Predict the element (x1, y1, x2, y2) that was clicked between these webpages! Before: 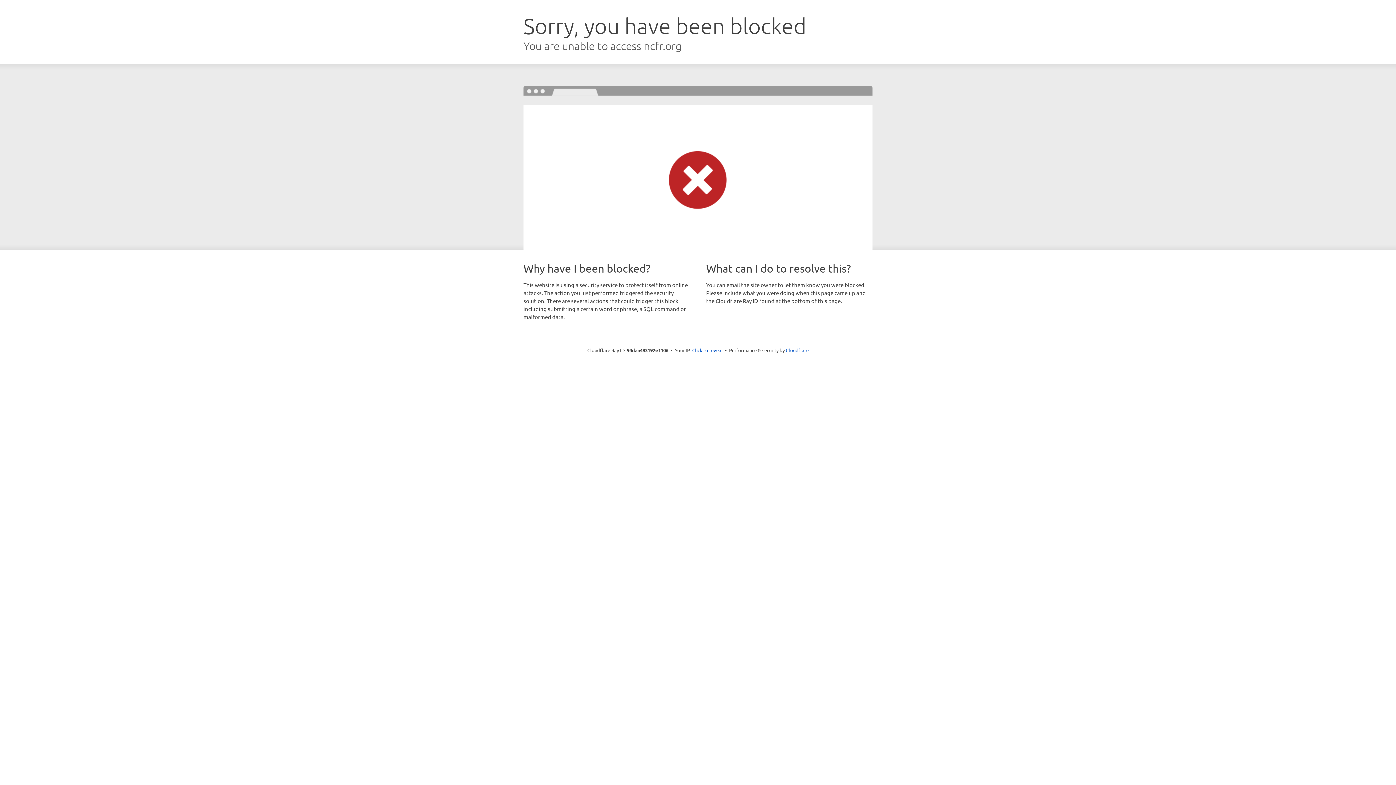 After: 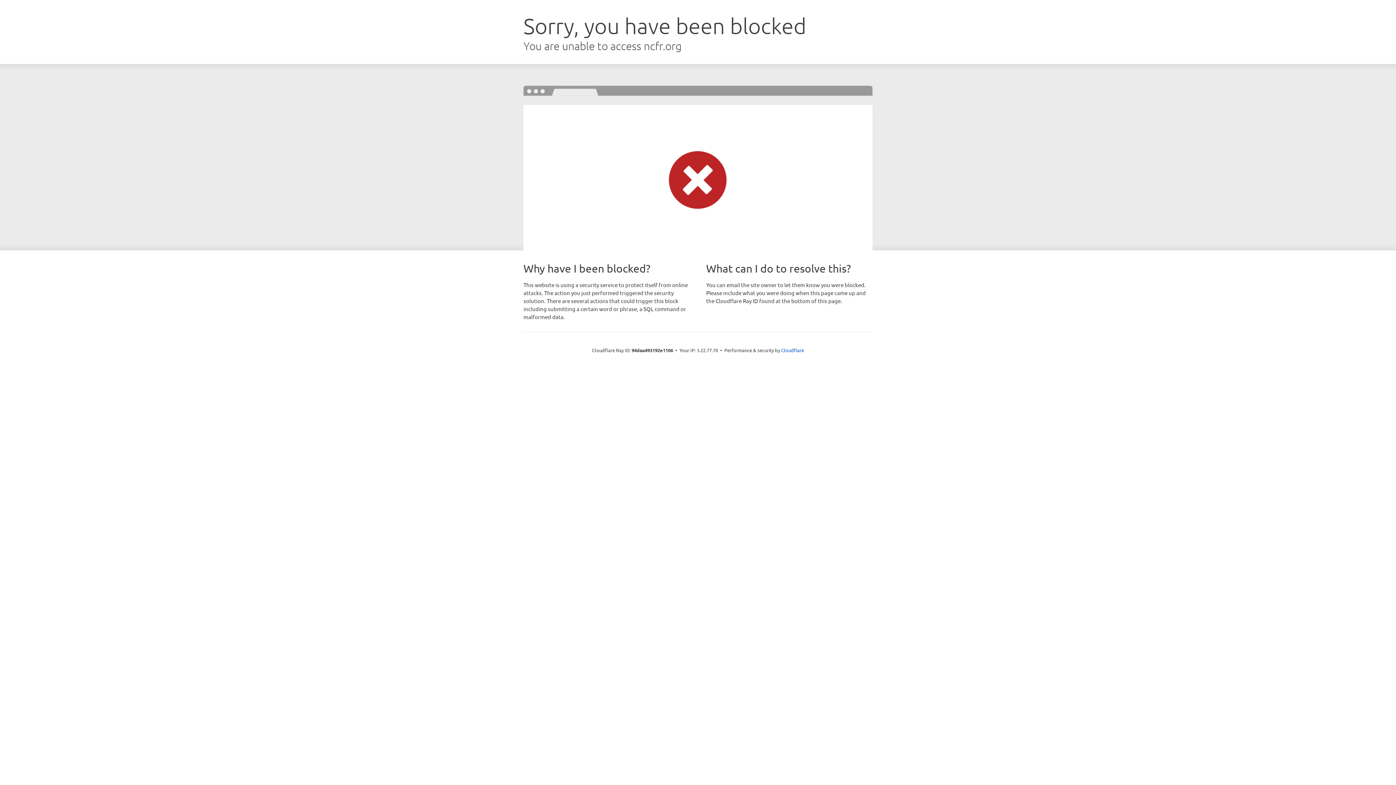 Action: bbox: (692, 346, 722, 353) label: Click to reveal